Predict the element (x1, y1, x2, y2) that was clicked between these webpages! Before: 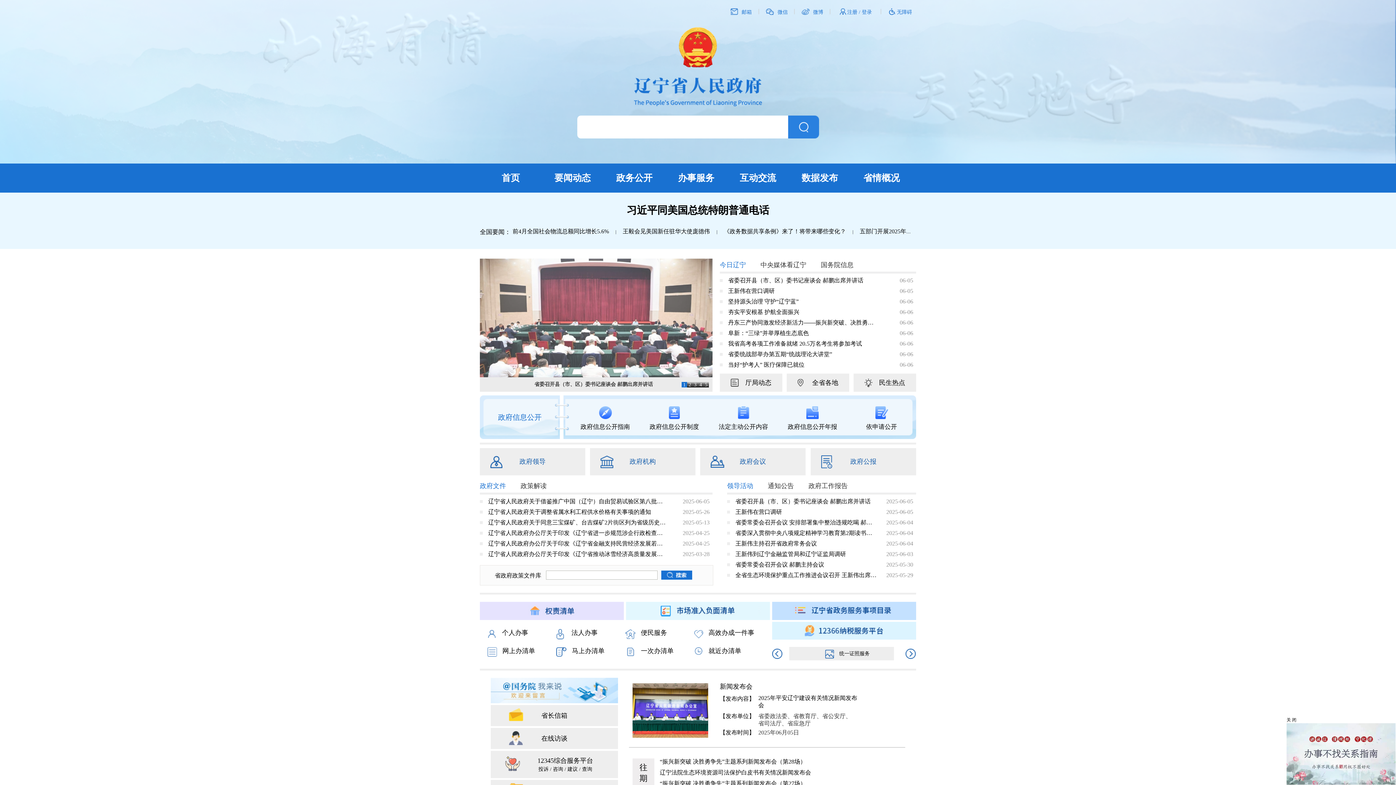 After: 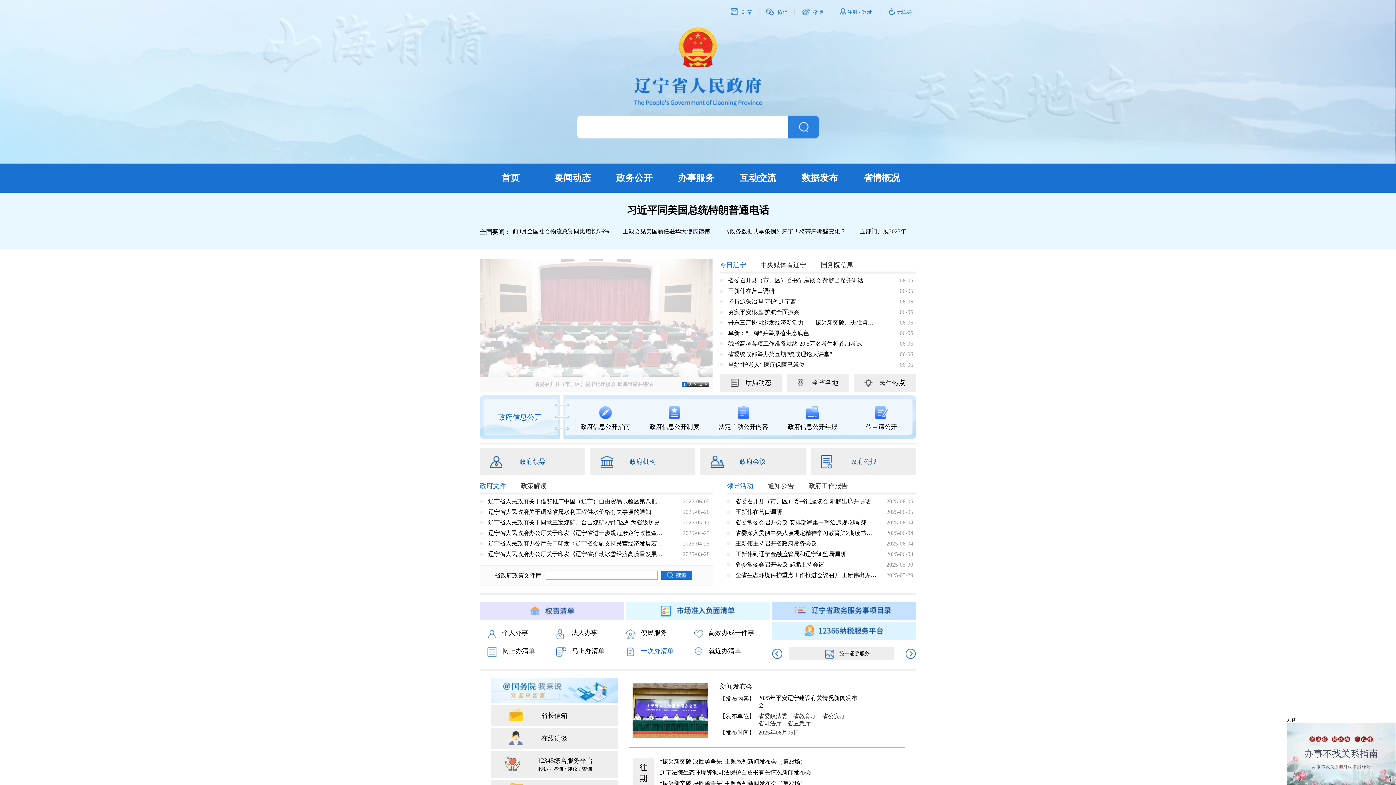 Action: label: 一次办清单 bbox: (625, 645, 685, 656)